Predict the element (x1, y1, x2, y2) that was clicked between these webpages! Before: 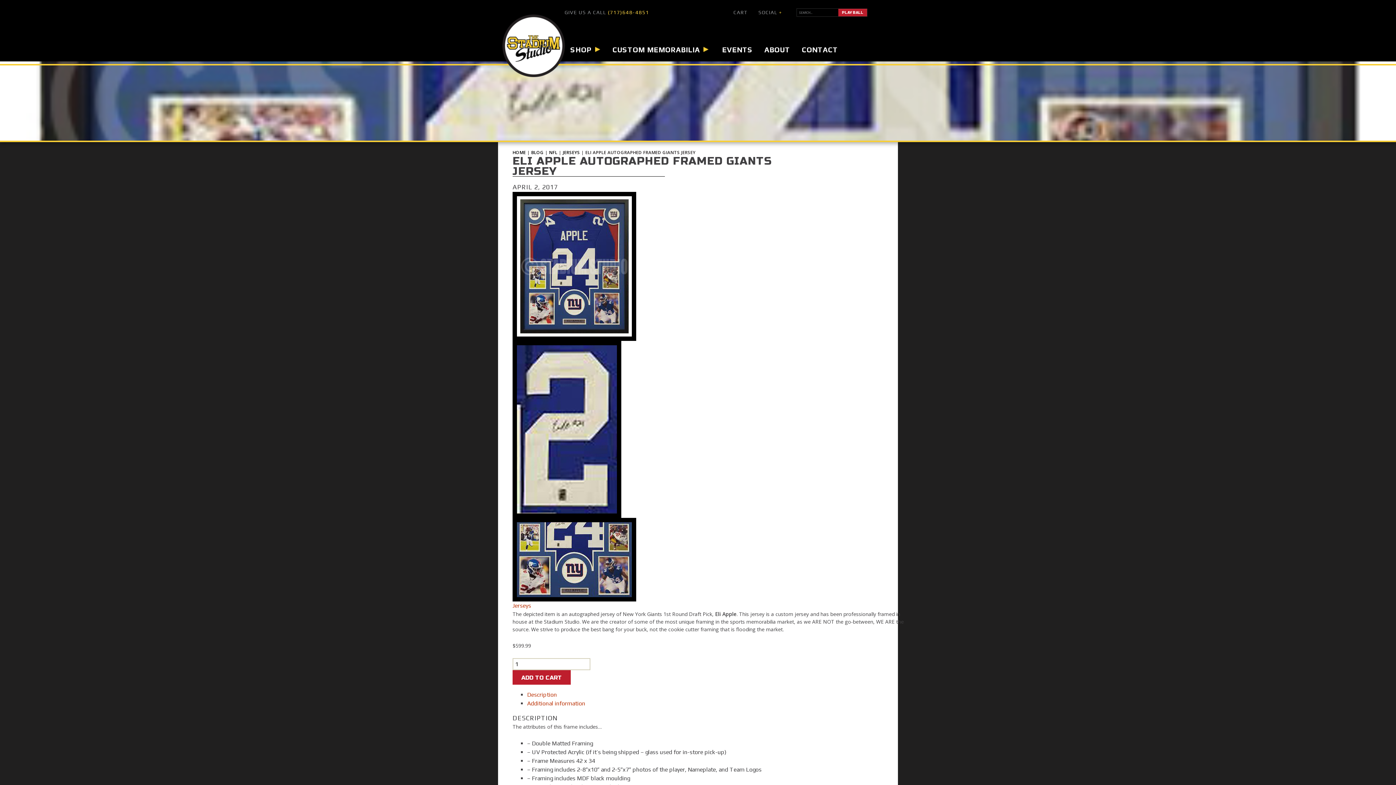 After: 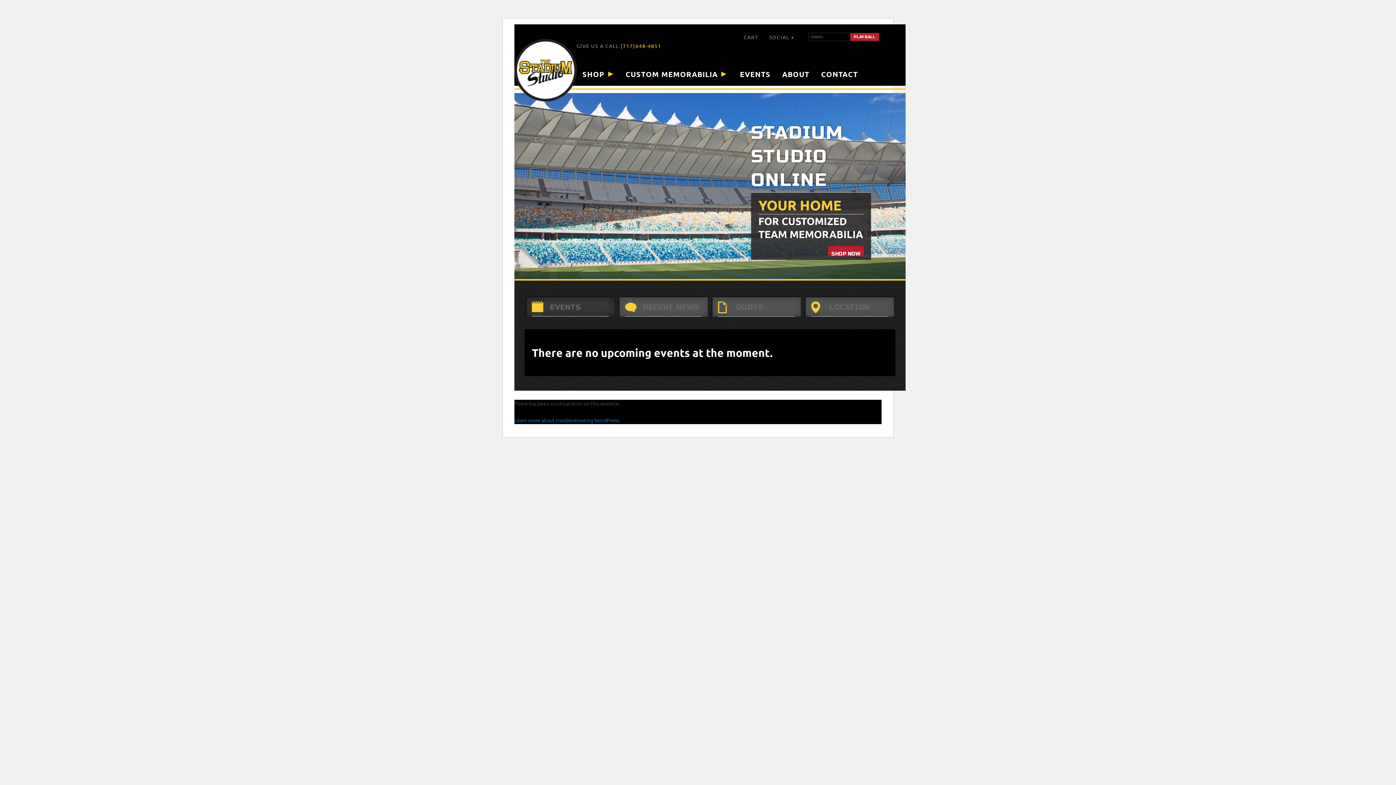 Action: label: HOME bbox: (512, 149, 525, 155)